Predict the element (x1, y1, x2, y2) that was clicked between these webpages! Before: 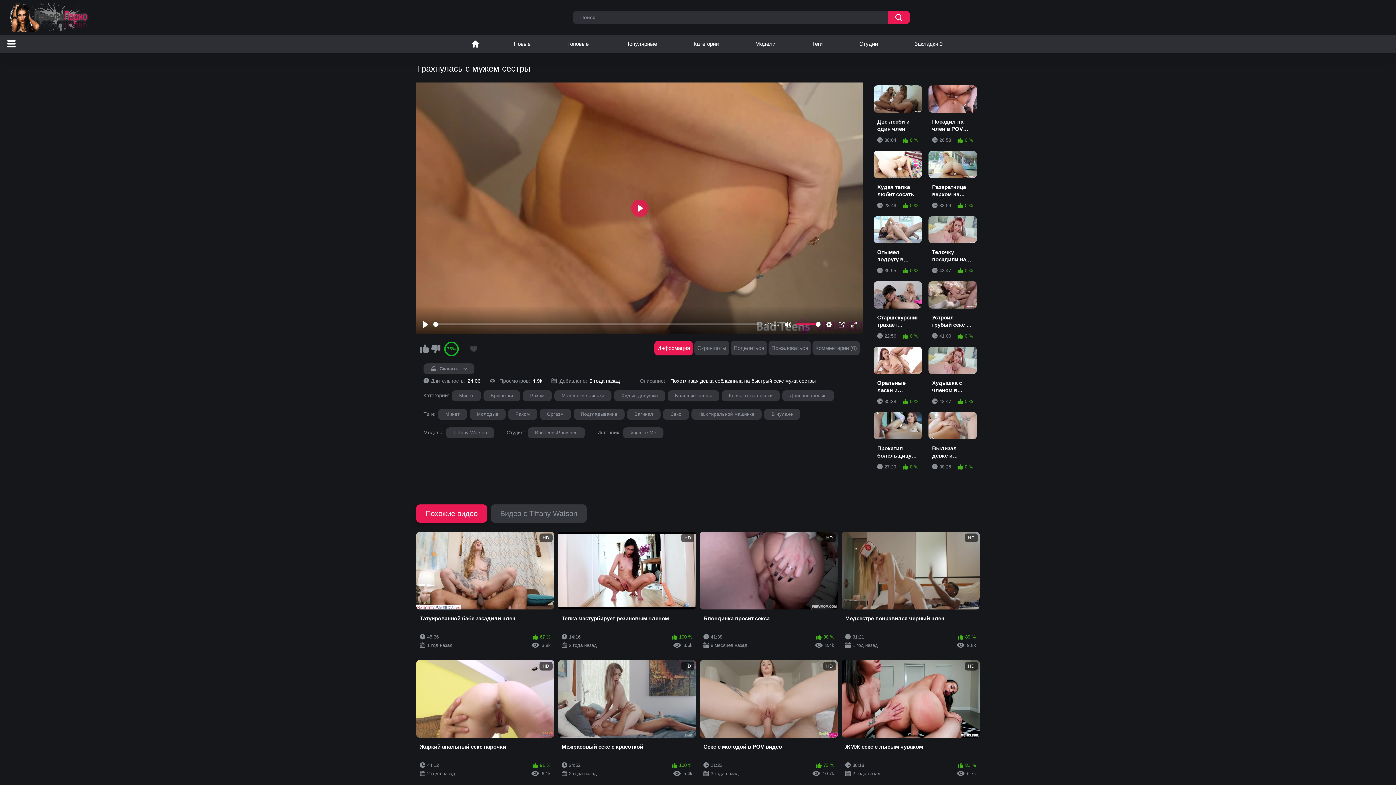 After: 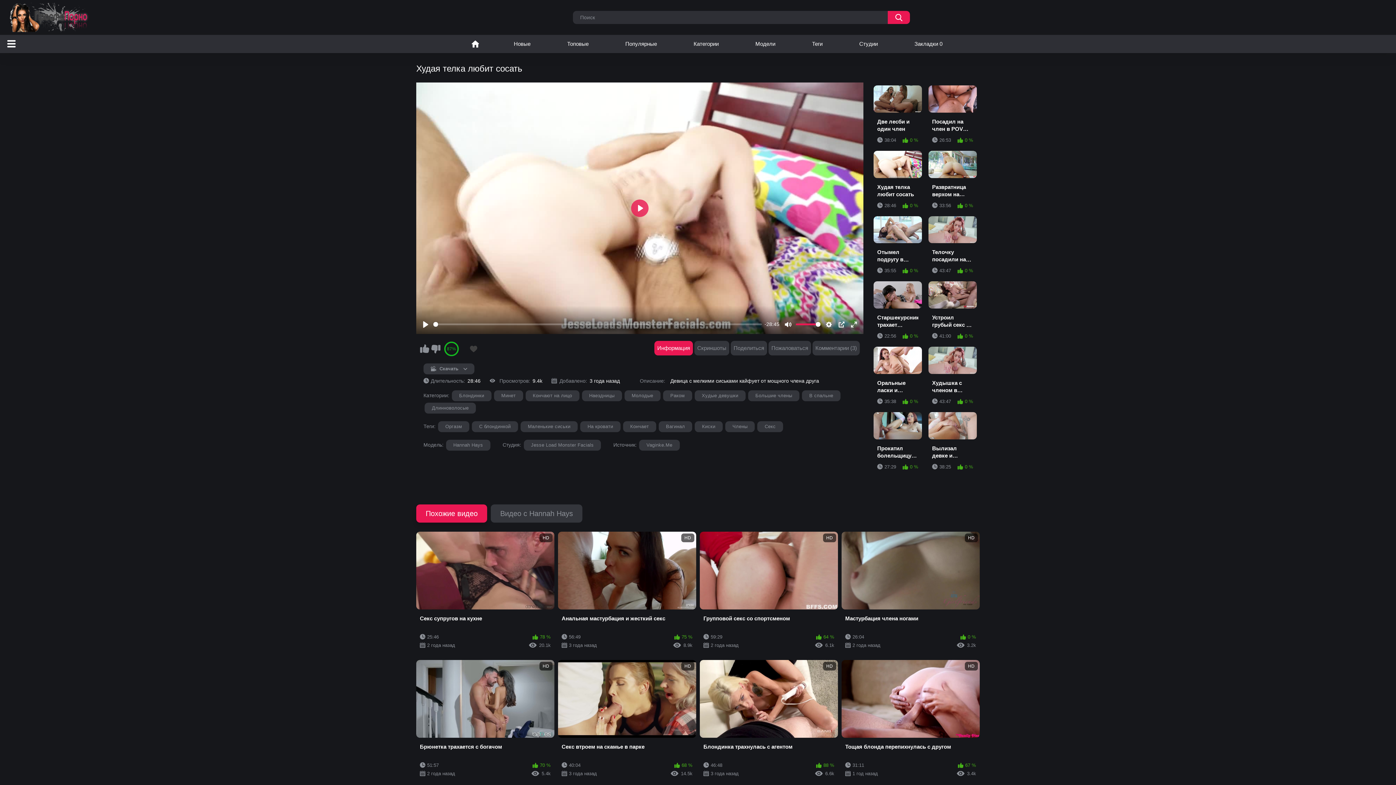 Action: label: Худая телка любит сосать
28:46
0 % bbox: (873, 150, 922, 210)